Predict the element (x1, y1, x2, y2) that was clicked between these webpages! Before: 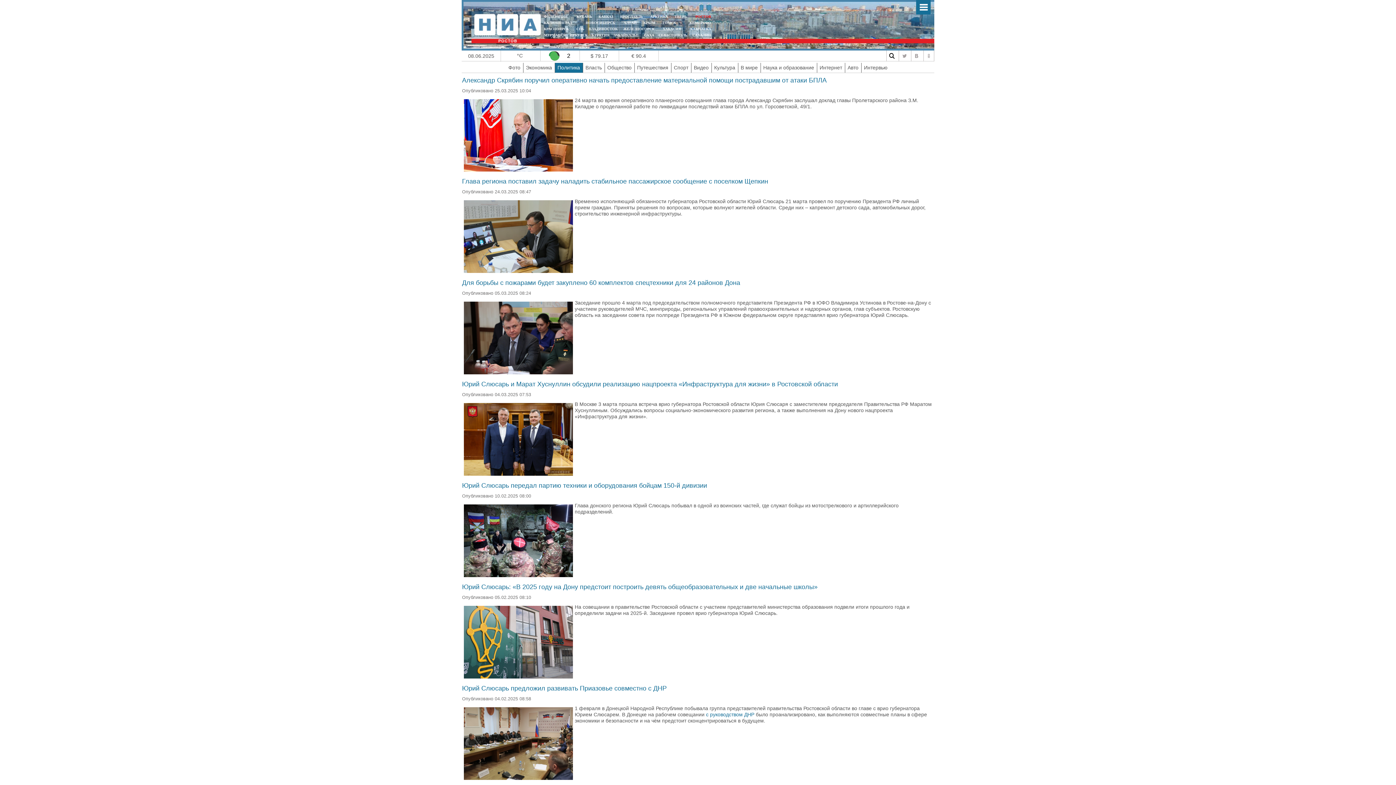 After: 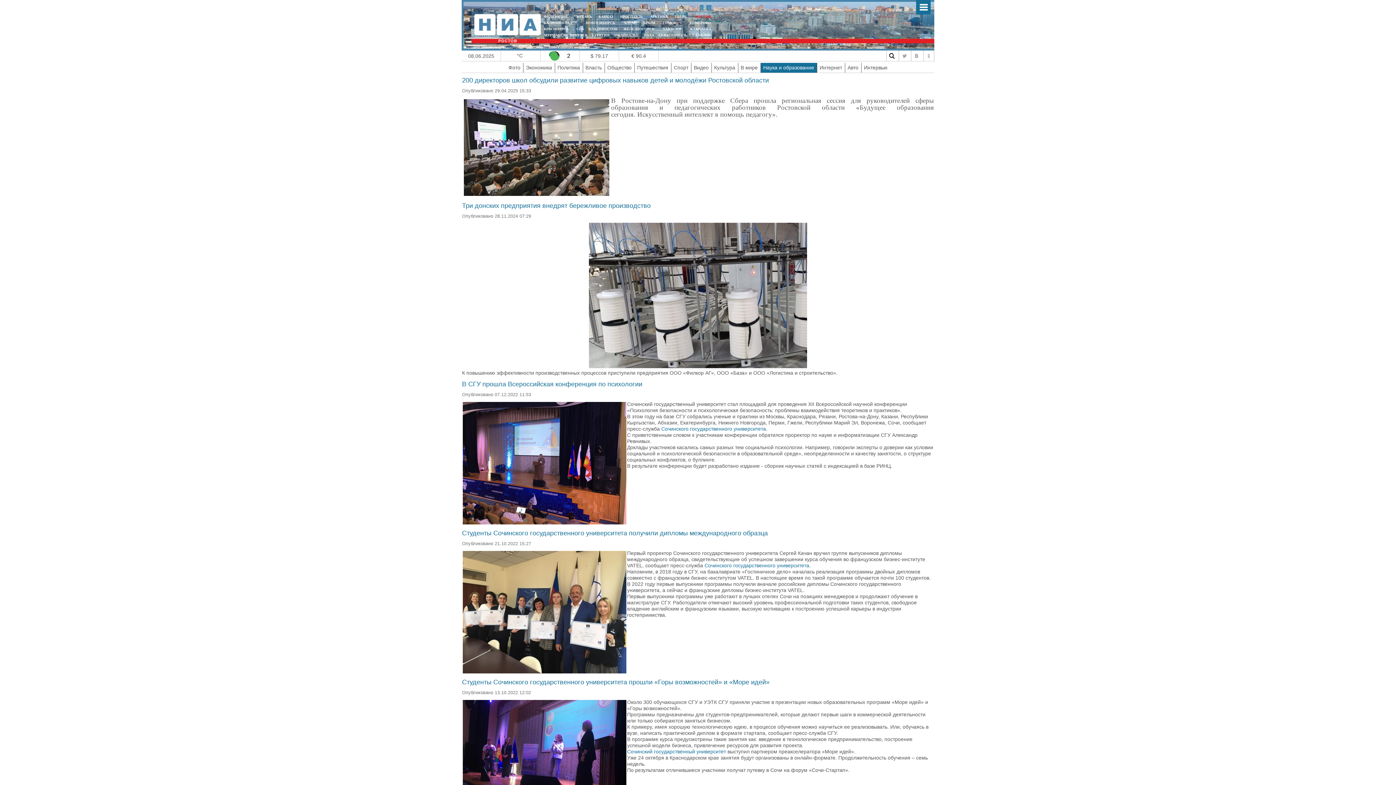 Action: bbox: (763, 64, 814, 70) label: Наука и образование